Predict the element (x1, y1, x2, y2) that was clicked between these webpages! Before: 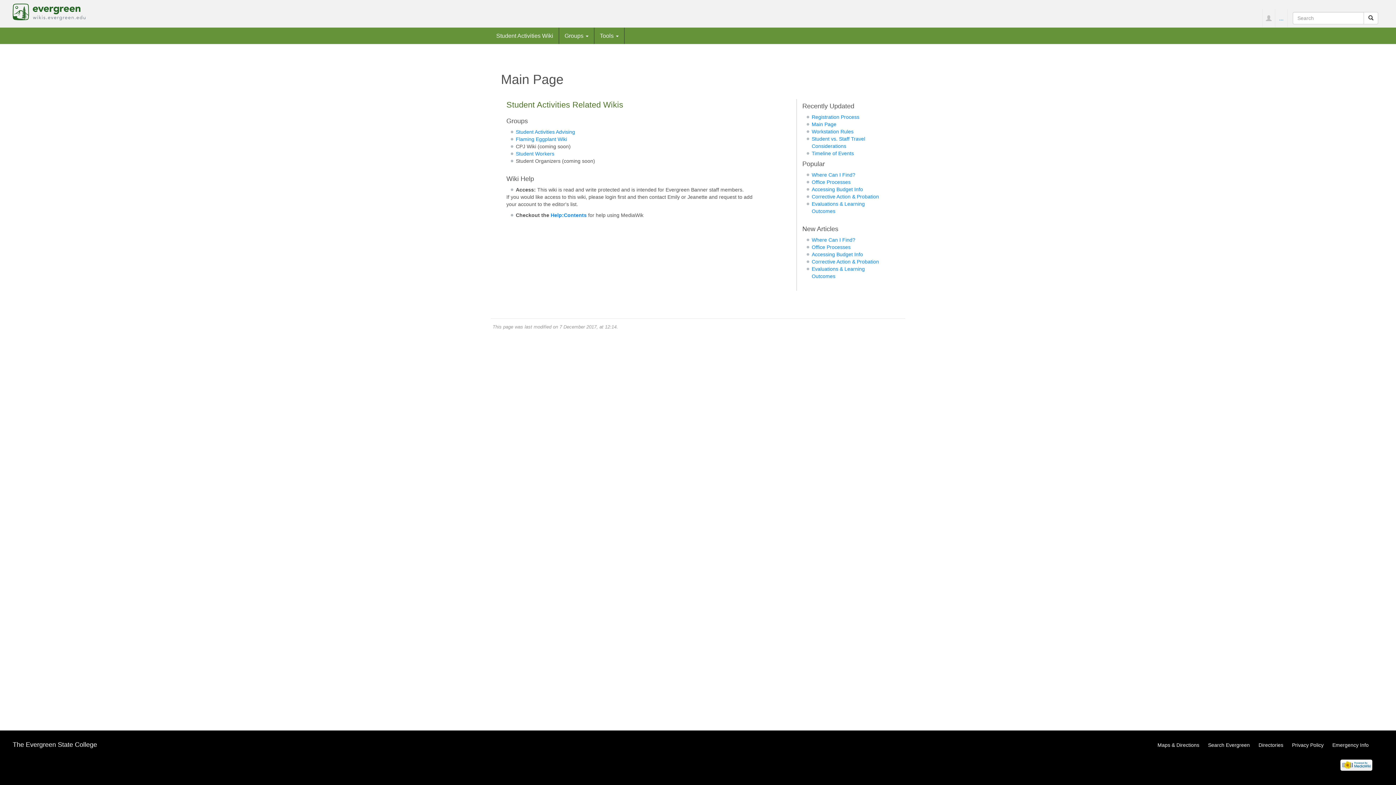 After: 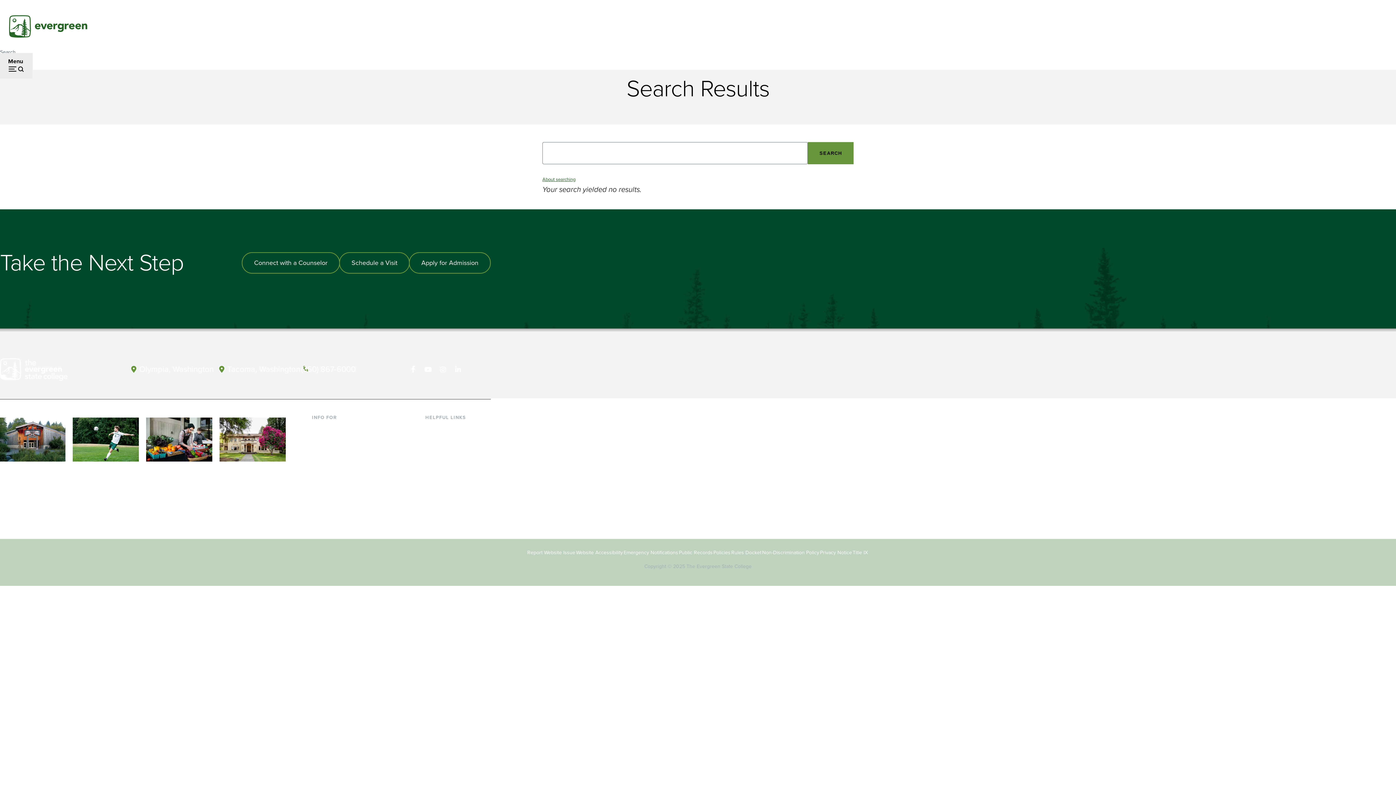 Action: bbox: (1208, 742, 1250, 748) label: Search Evergreen